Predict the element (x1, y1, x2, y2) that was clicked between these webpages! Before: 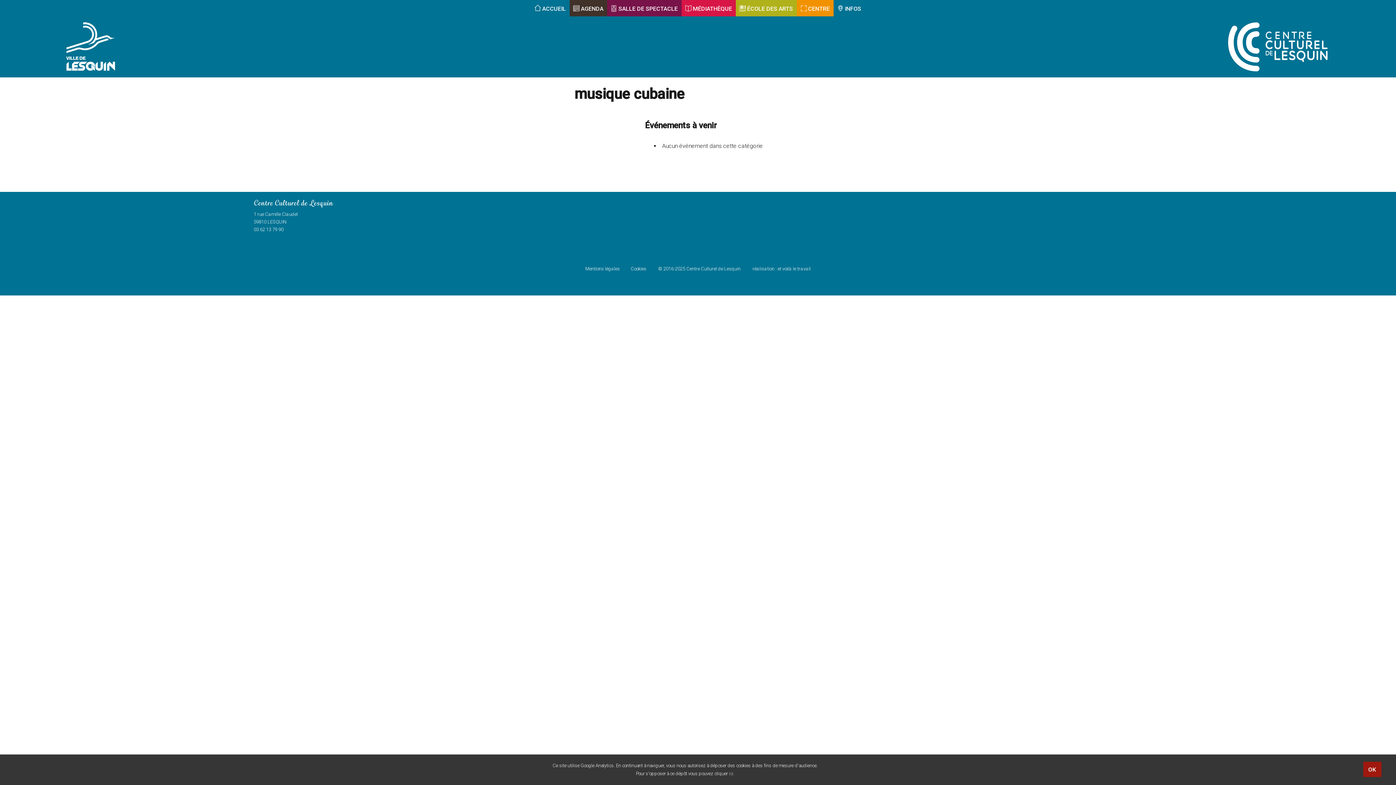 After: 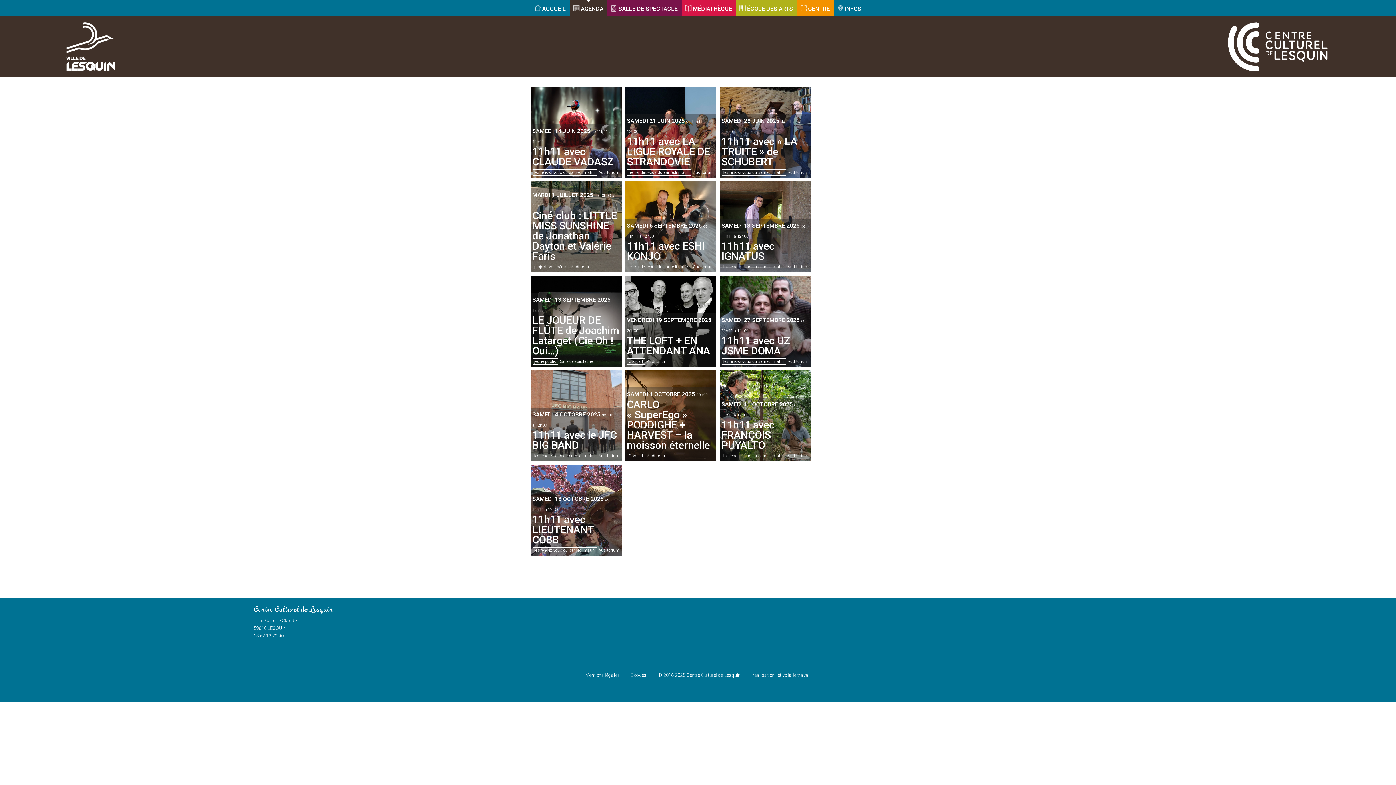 Action: bbox: (569, 0, 607, 16) label: AGENDA